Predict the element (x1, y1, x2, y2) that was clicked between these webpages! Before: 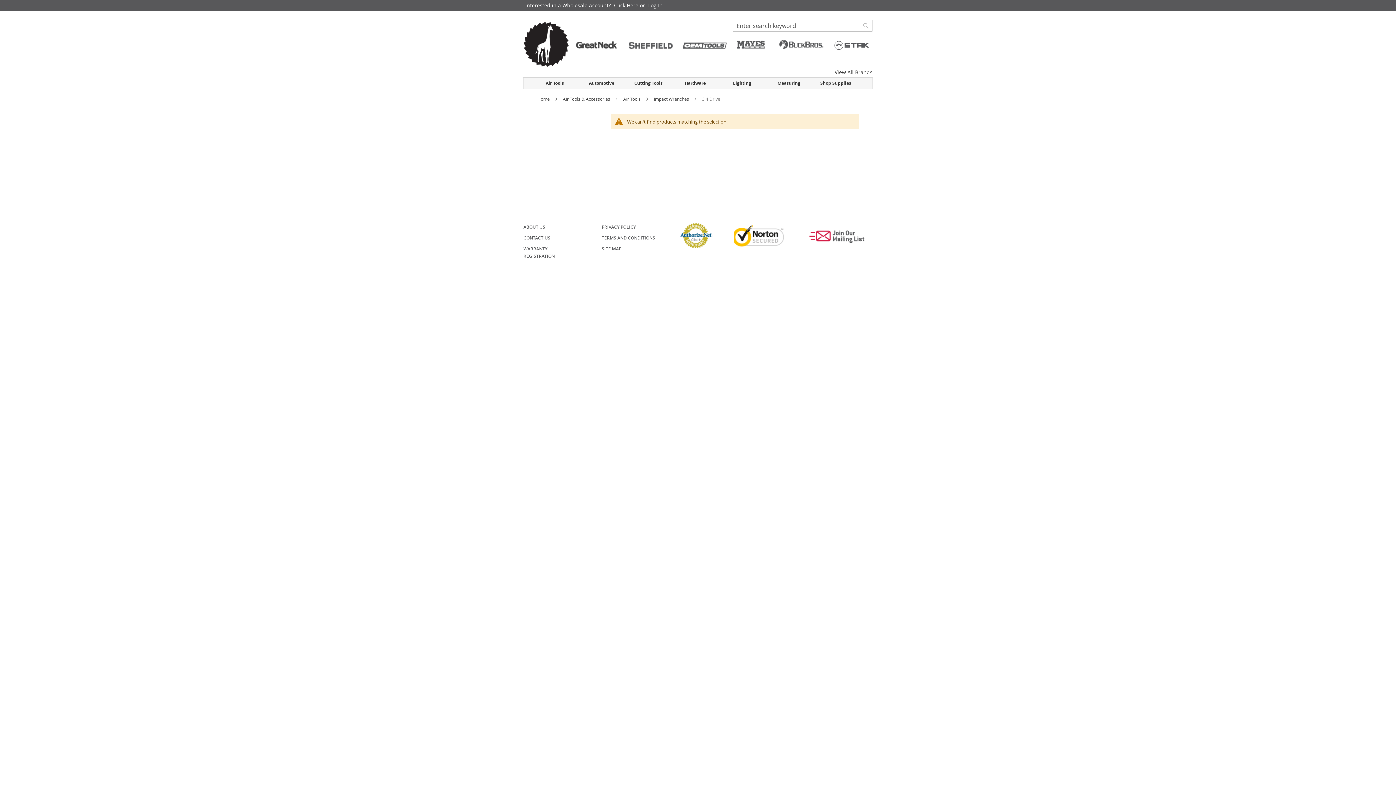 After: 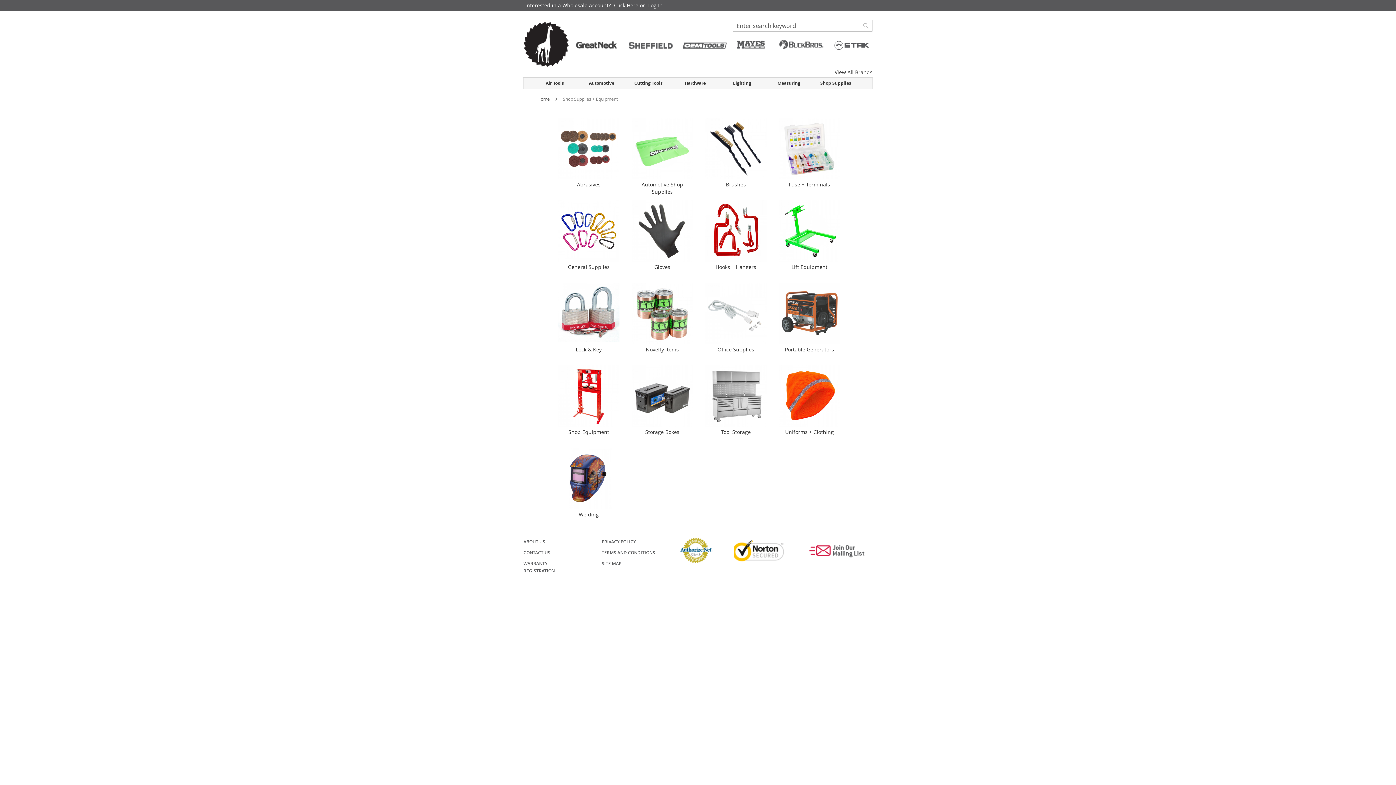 Action: label: Shop Supplies bbox: (820, 79, 856, 91)